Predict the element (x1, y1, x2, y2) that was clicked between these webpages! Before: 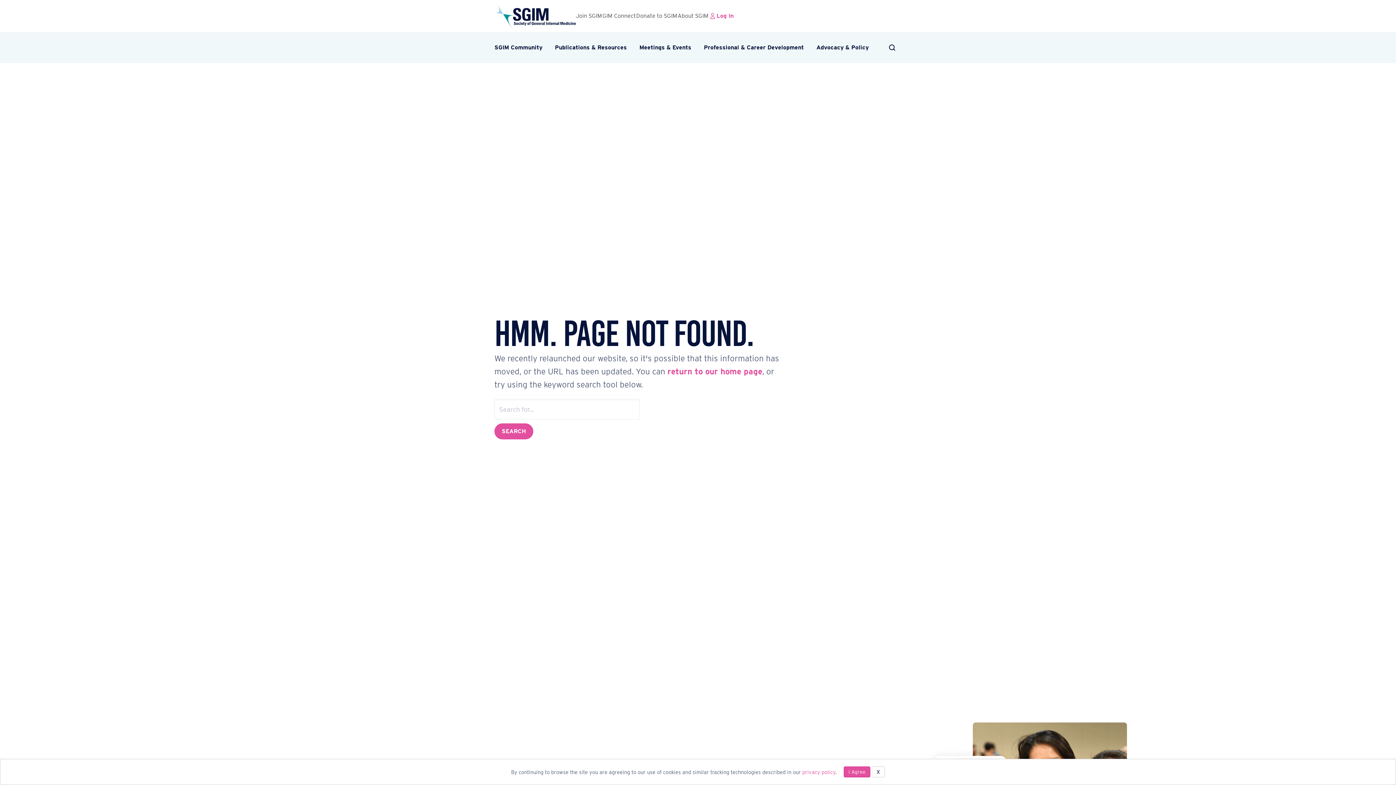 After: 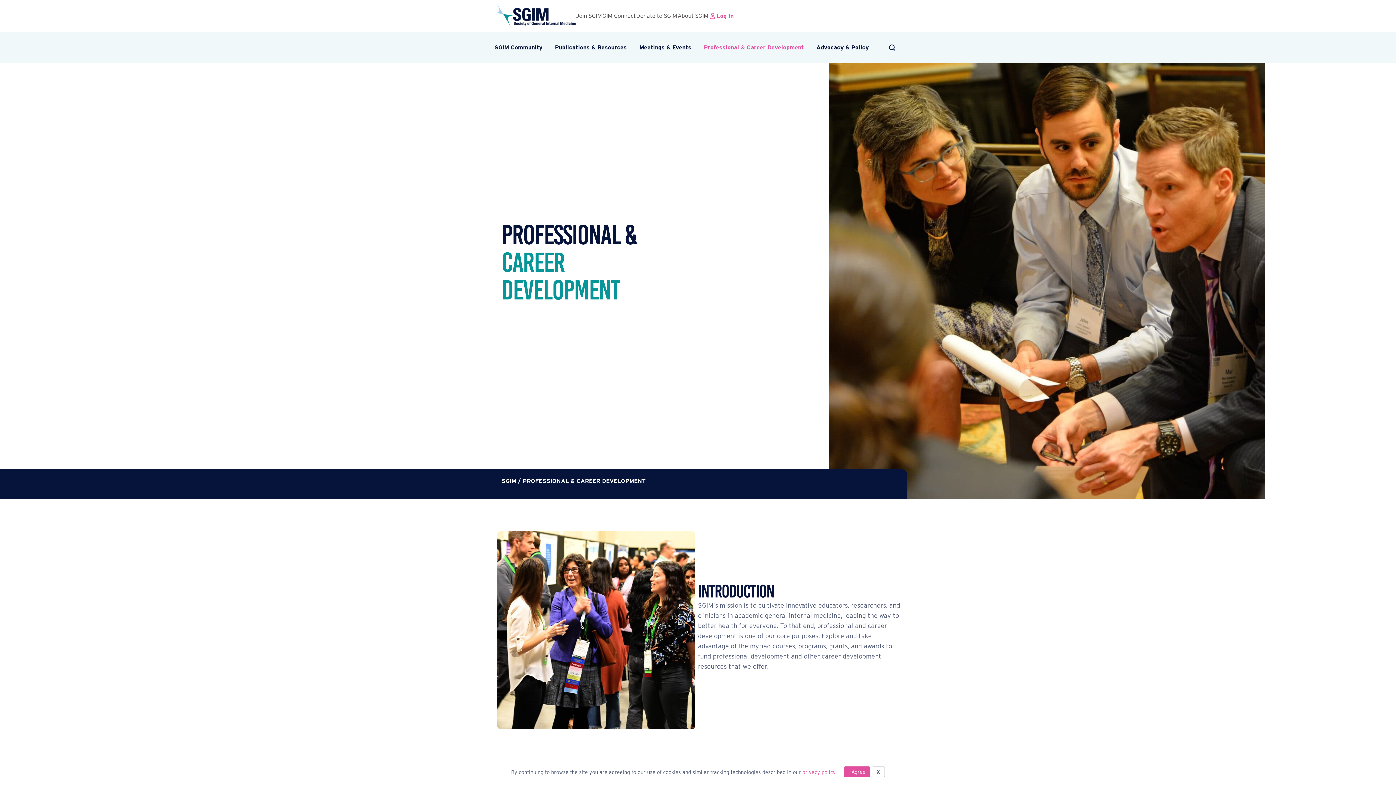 Action: label: Professional & Career Development bbox: (704, 37, 804, 57)